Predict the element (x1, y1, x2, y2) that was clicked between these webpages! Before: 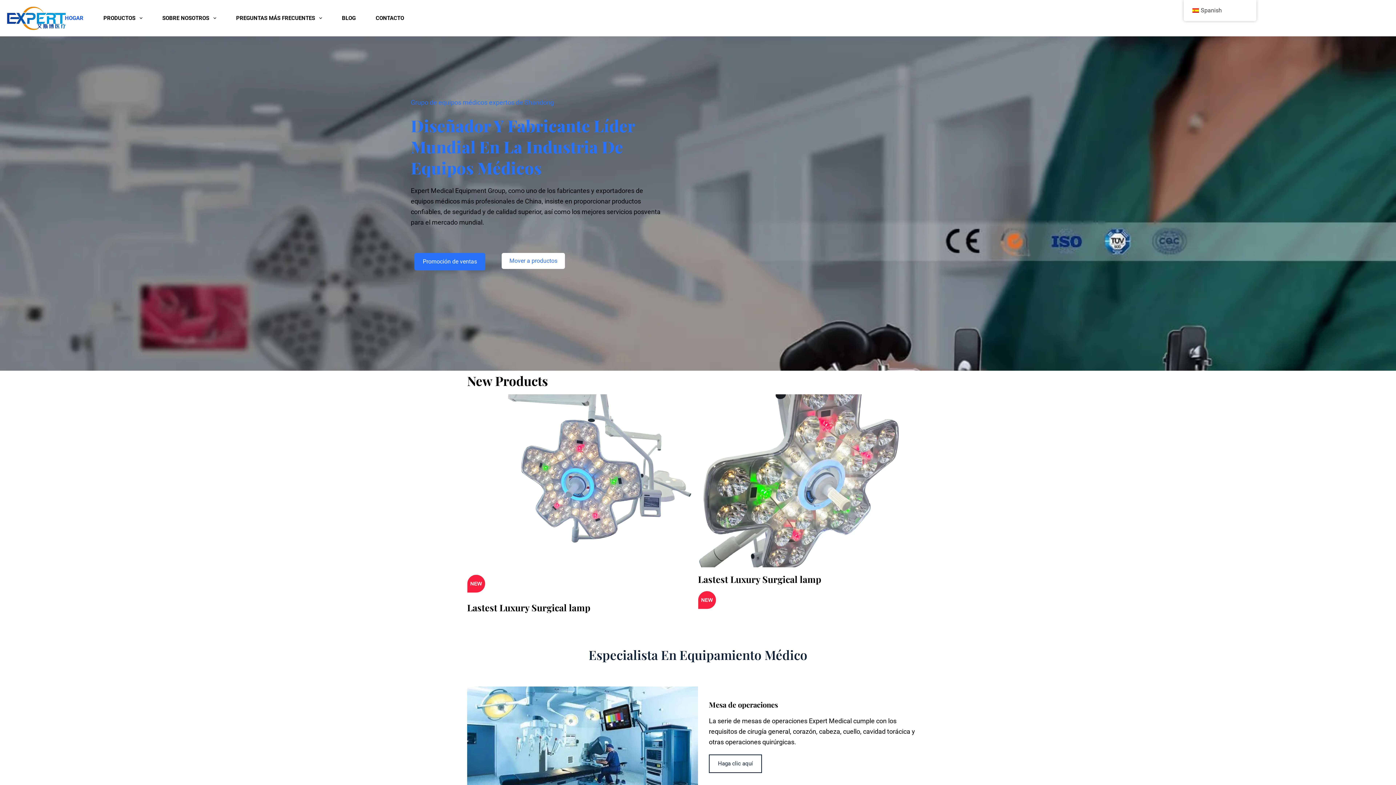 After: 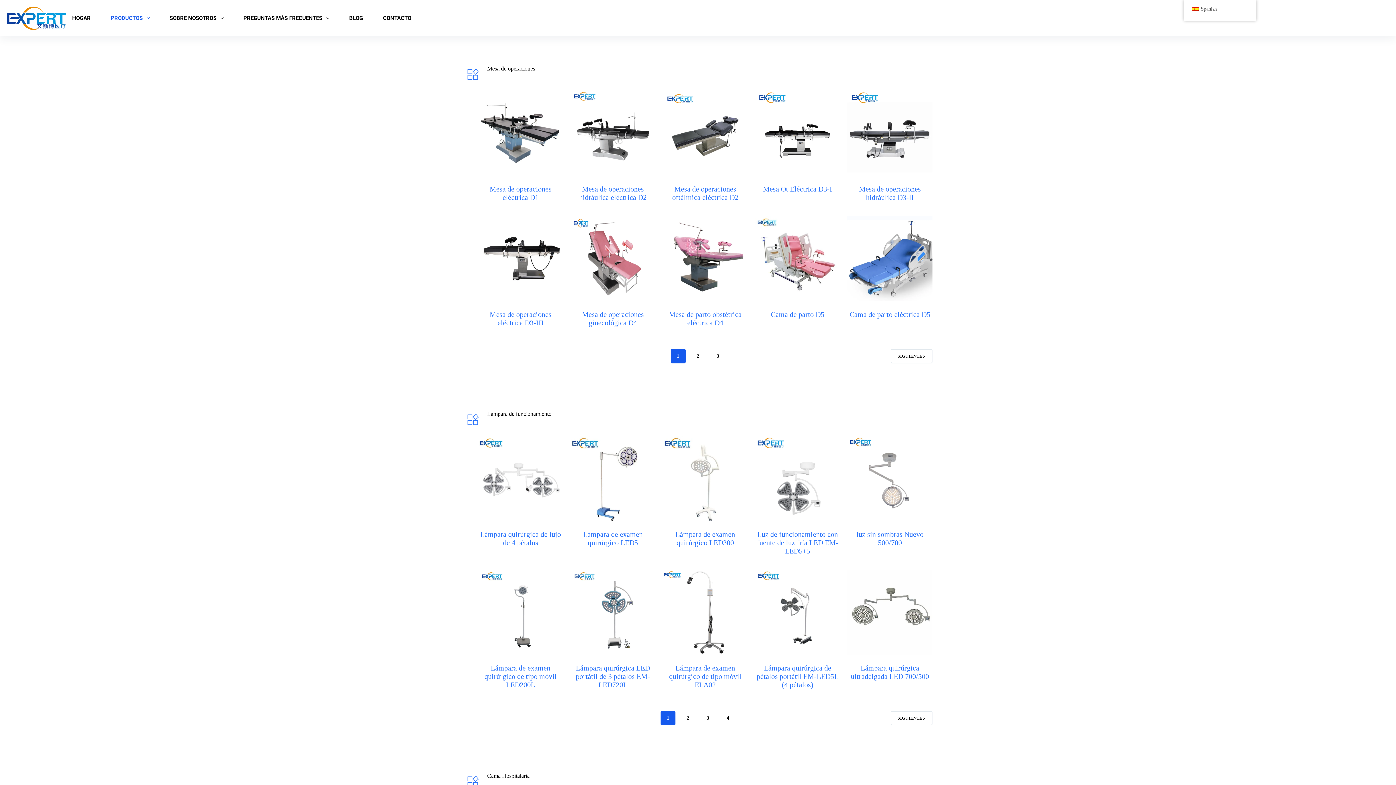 Action: label: Mover a productos bbox: (501, 252, 565, 268)